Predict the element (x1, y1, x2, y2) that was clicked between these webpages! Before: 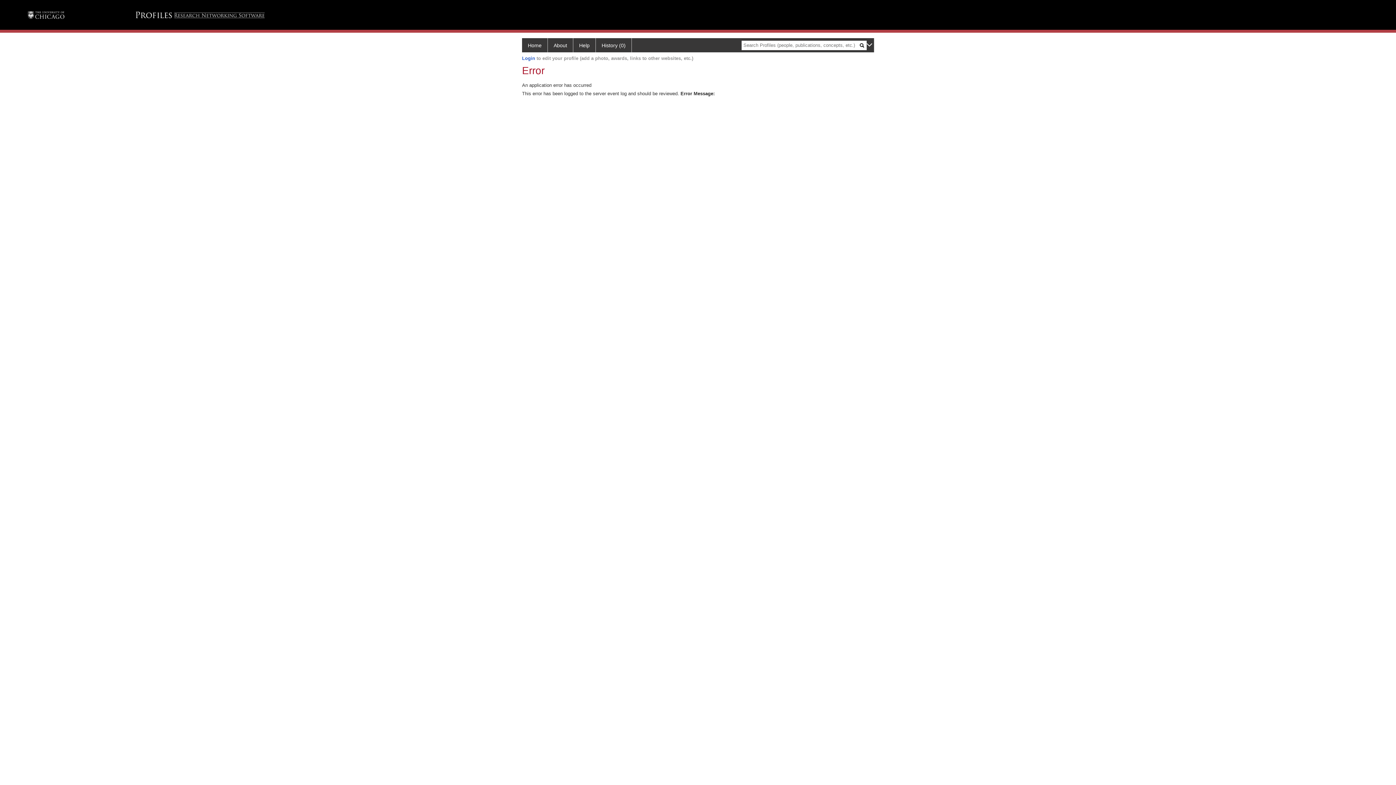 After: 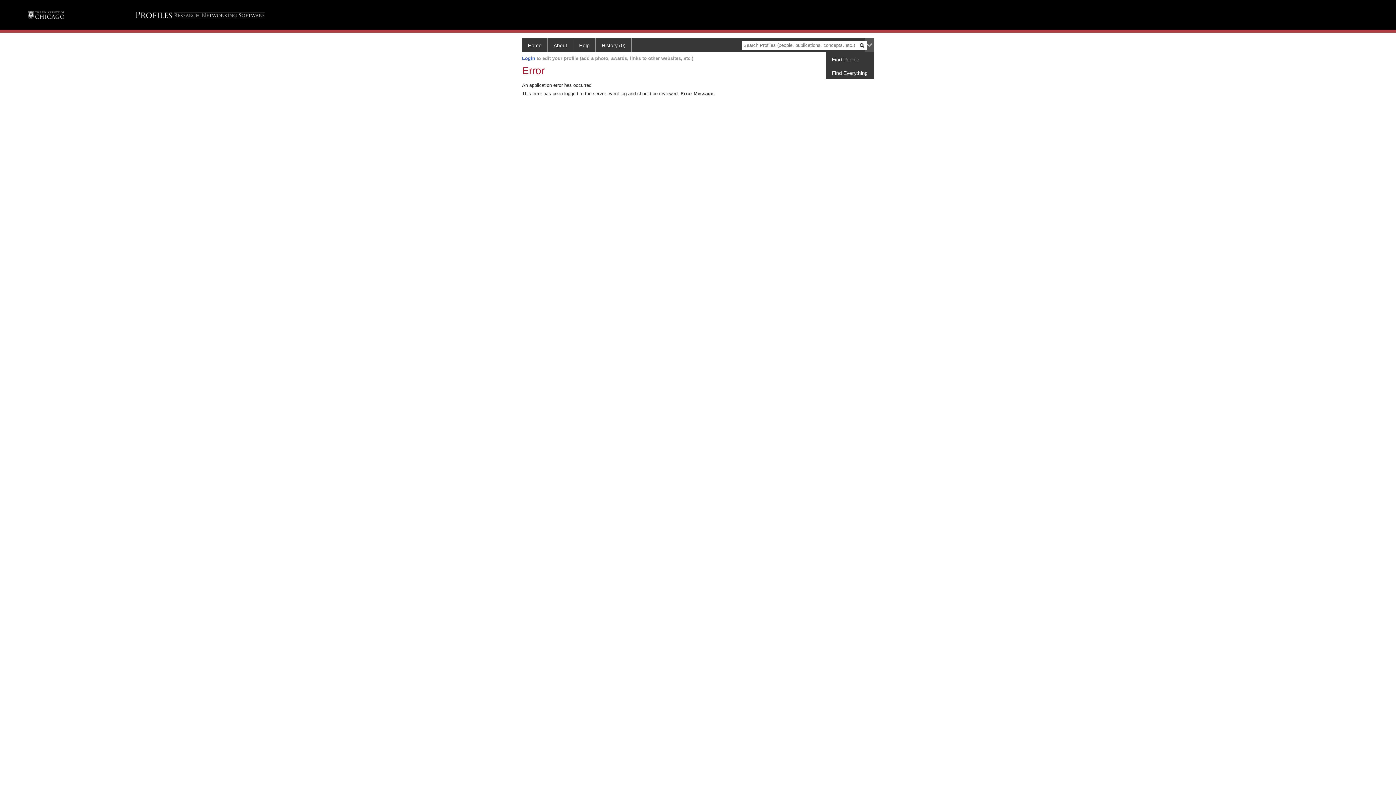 Action: bbox: (865, 38, 874, 52)